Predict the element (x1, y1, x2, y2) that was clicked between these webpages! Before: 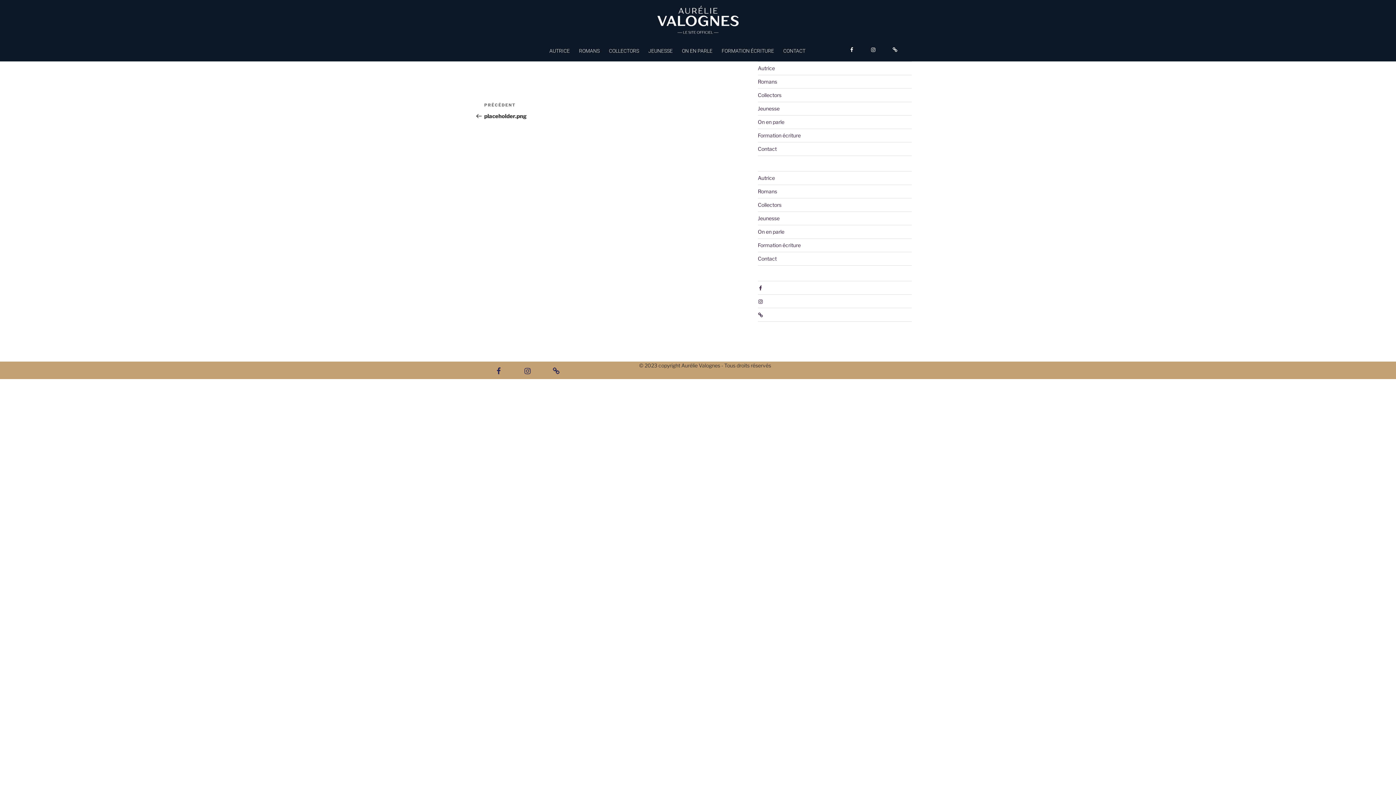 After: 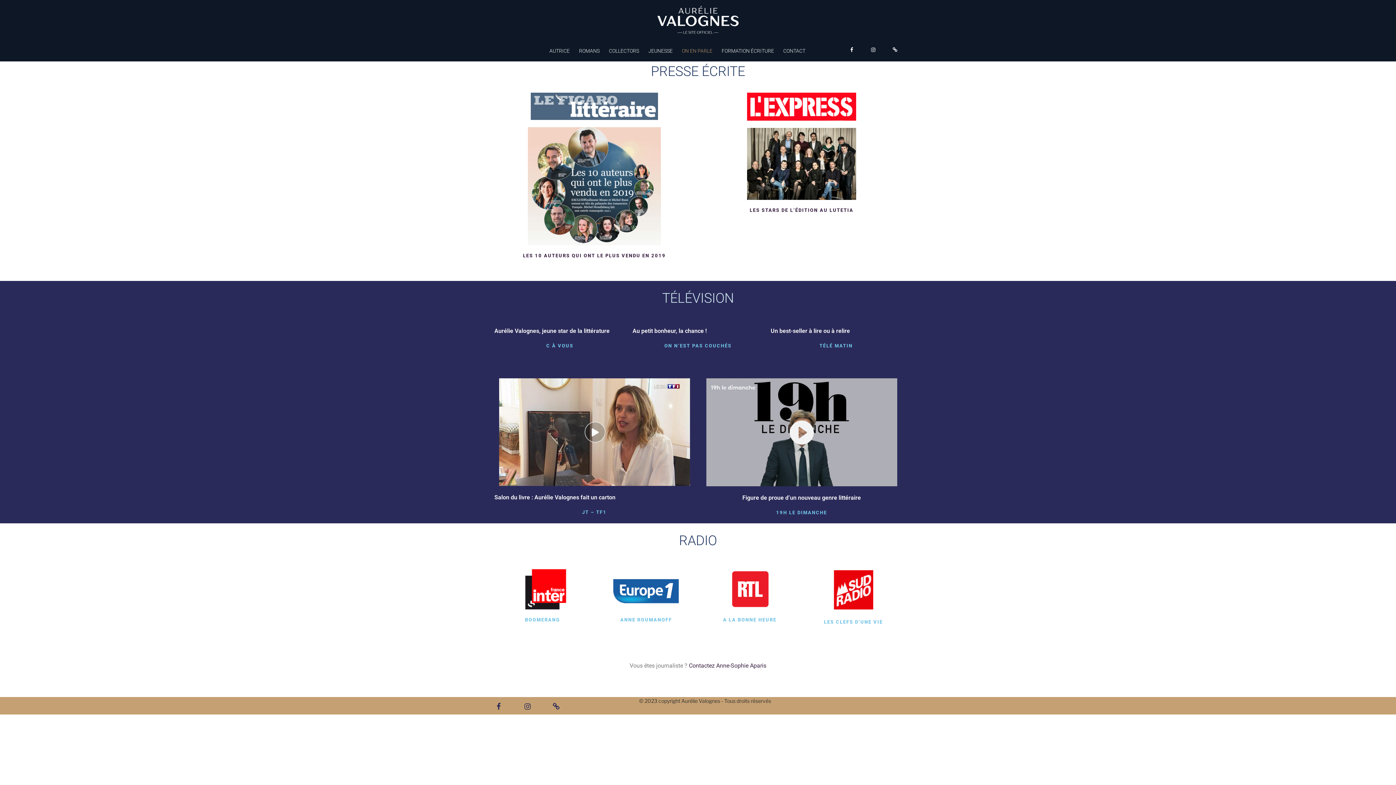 Action: label: ON EN PARLE bbox: (678, 43, 716, 59)